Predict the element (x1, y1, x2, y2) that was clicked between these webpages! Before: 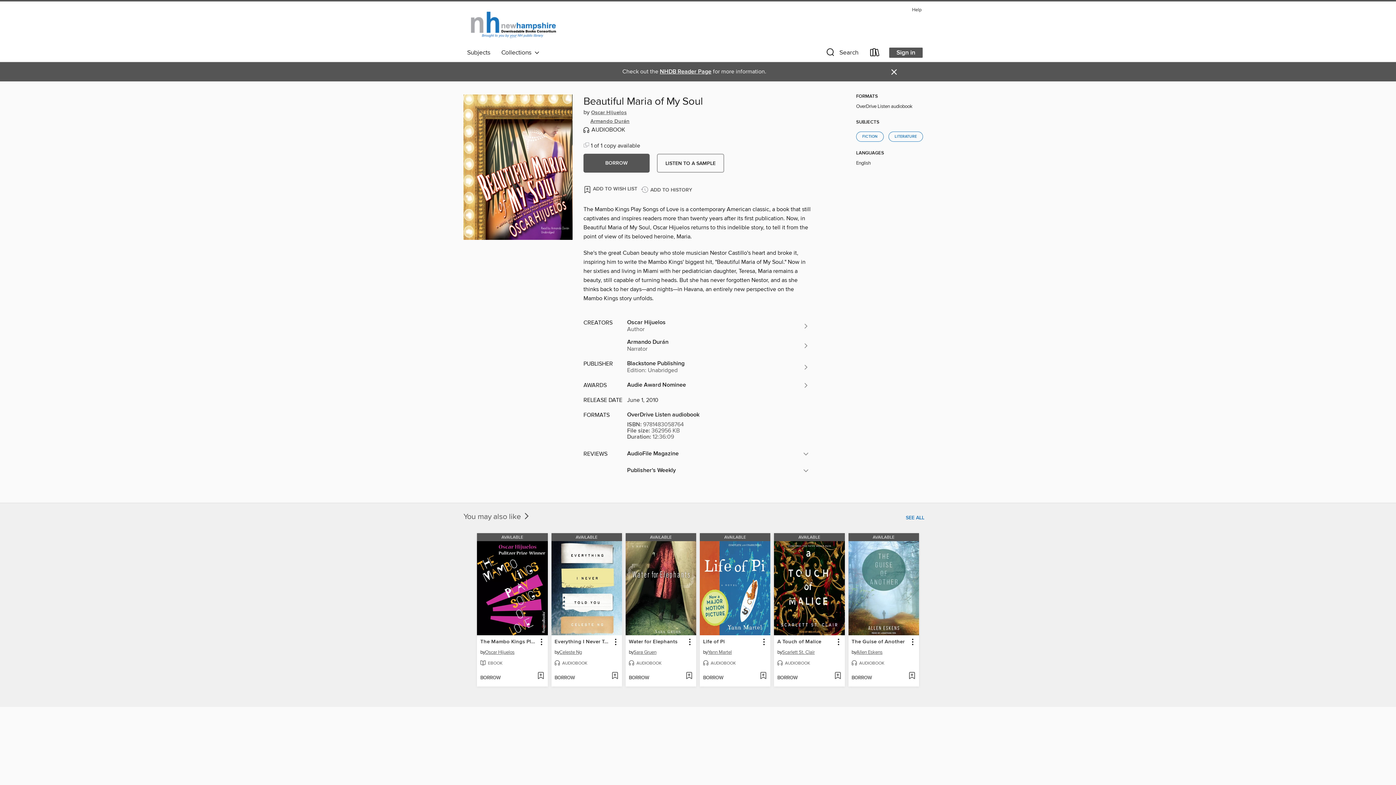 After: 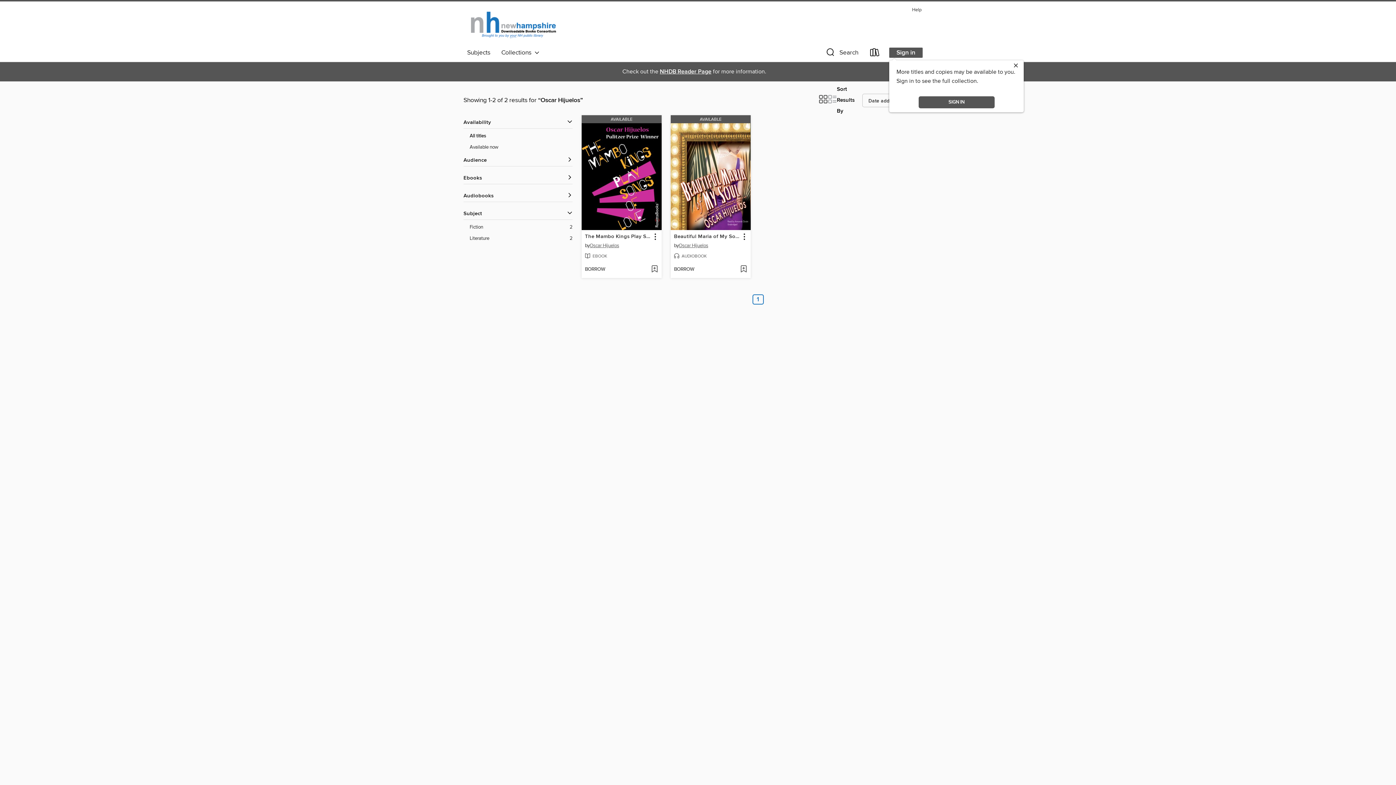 Action: bbox: (623, 316, 812, 336) label: Search by author, Oscar Hijuelos